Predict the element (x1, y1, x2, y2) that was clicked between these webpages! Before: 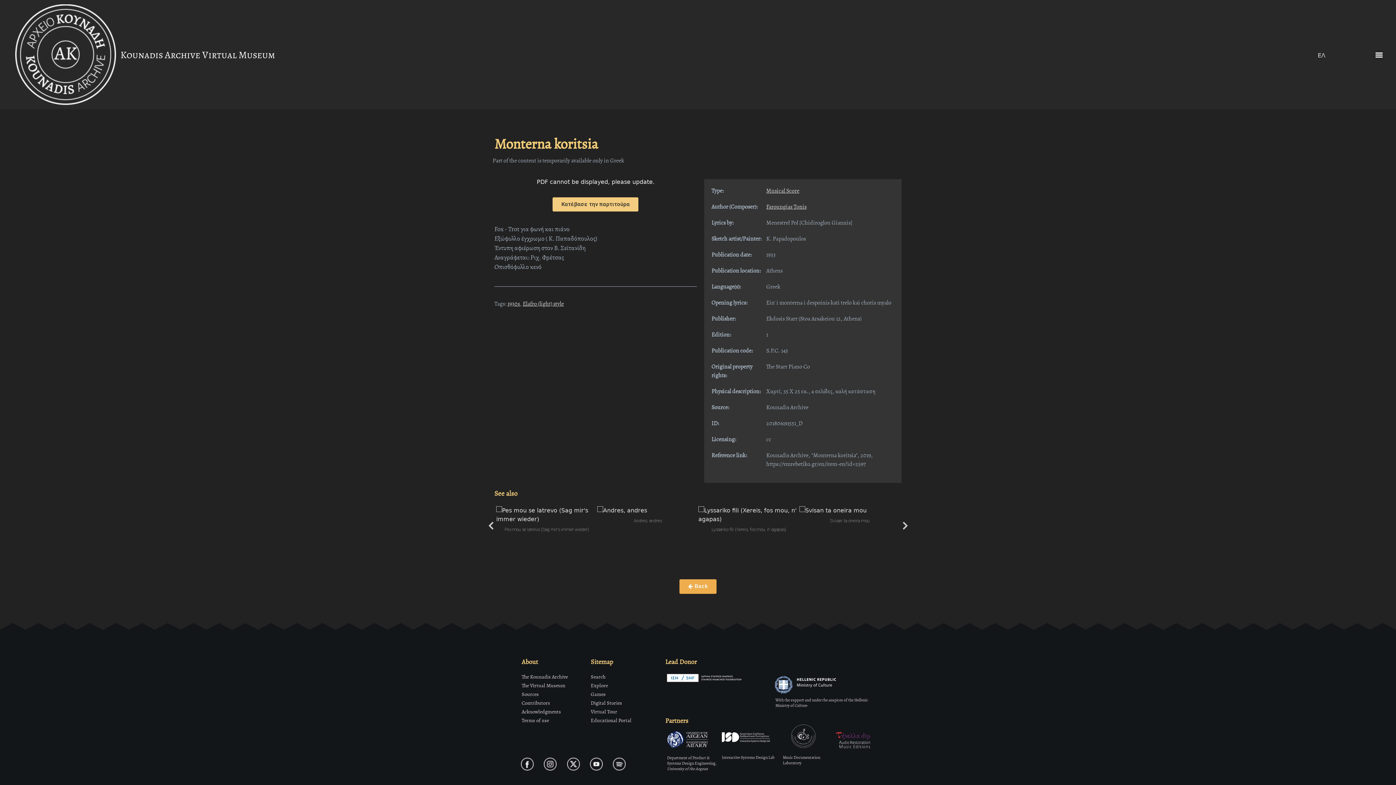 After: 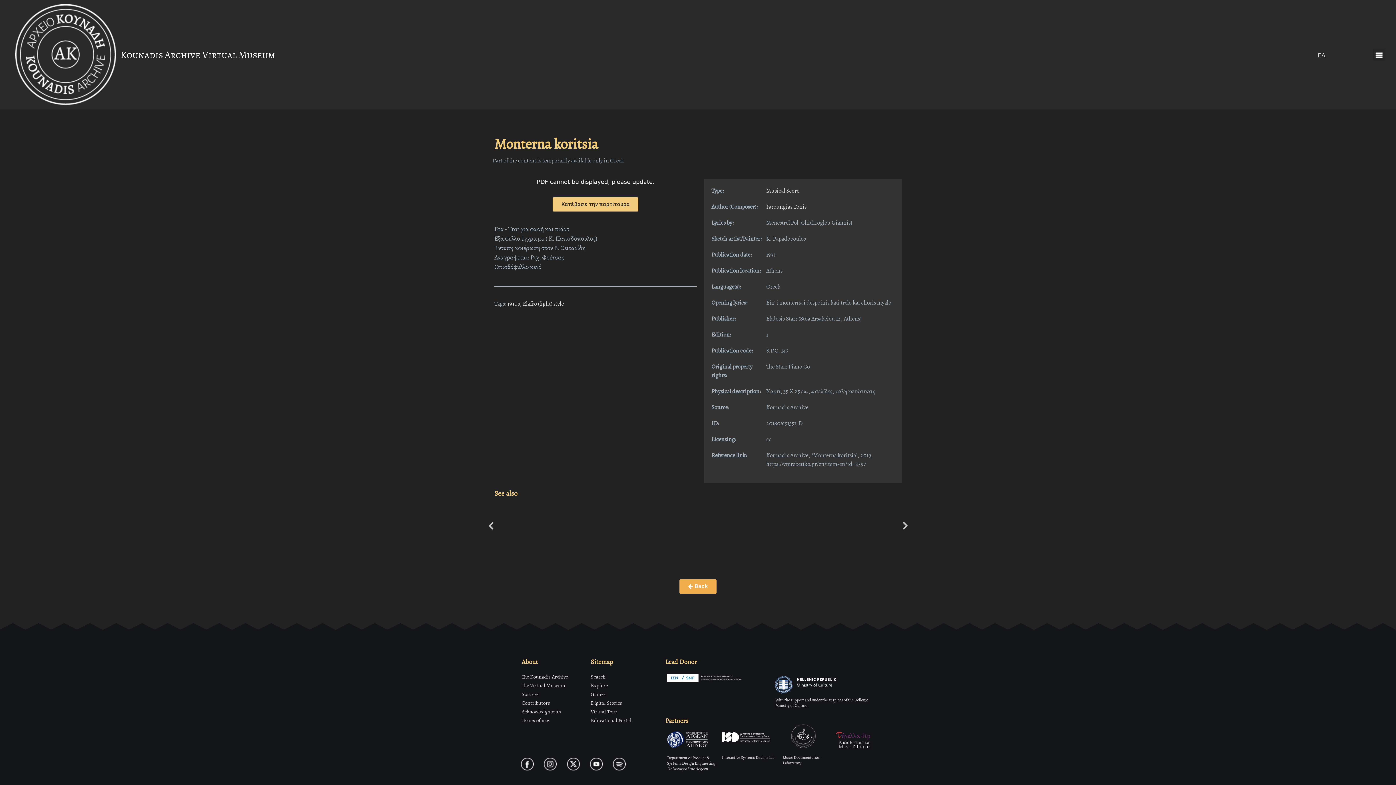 Action: bbox: (831, 731, 874, 750)